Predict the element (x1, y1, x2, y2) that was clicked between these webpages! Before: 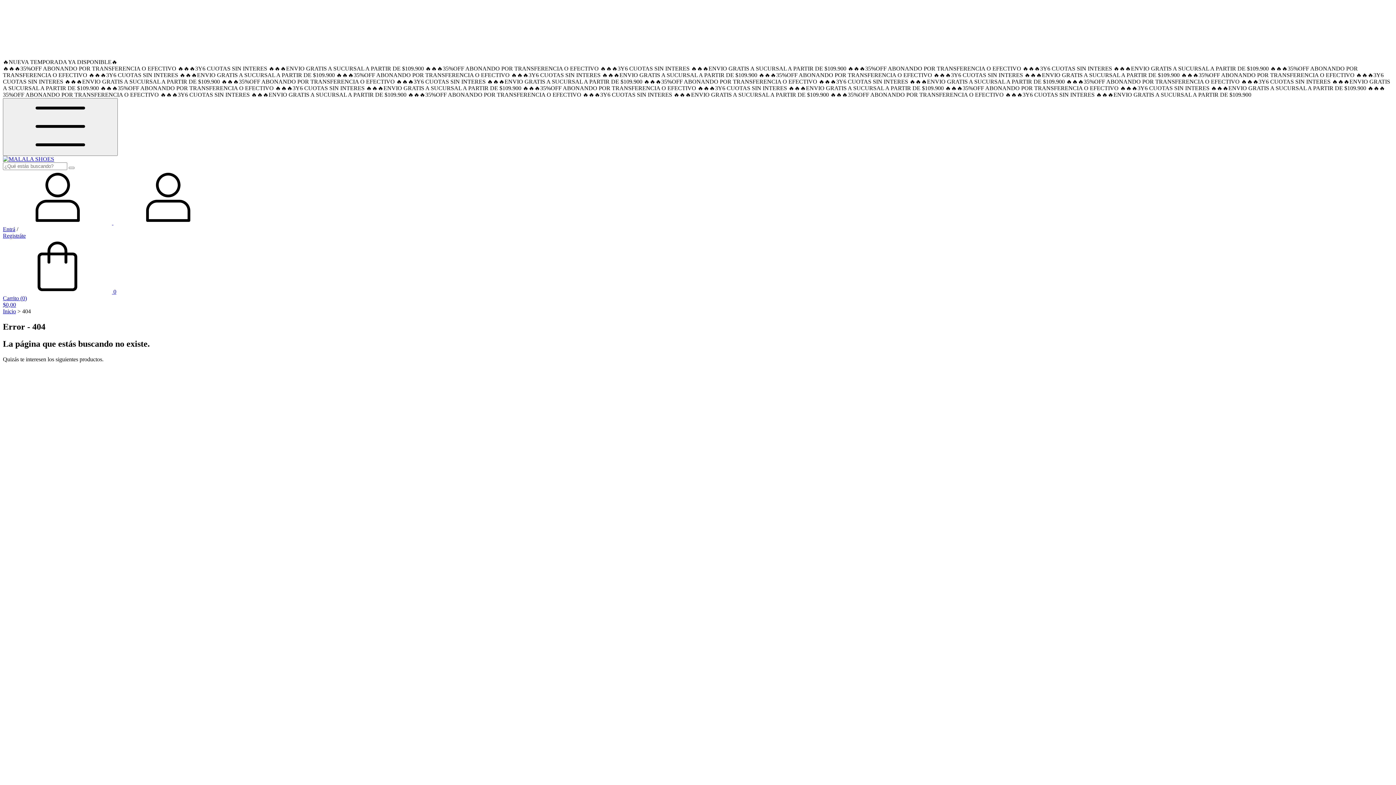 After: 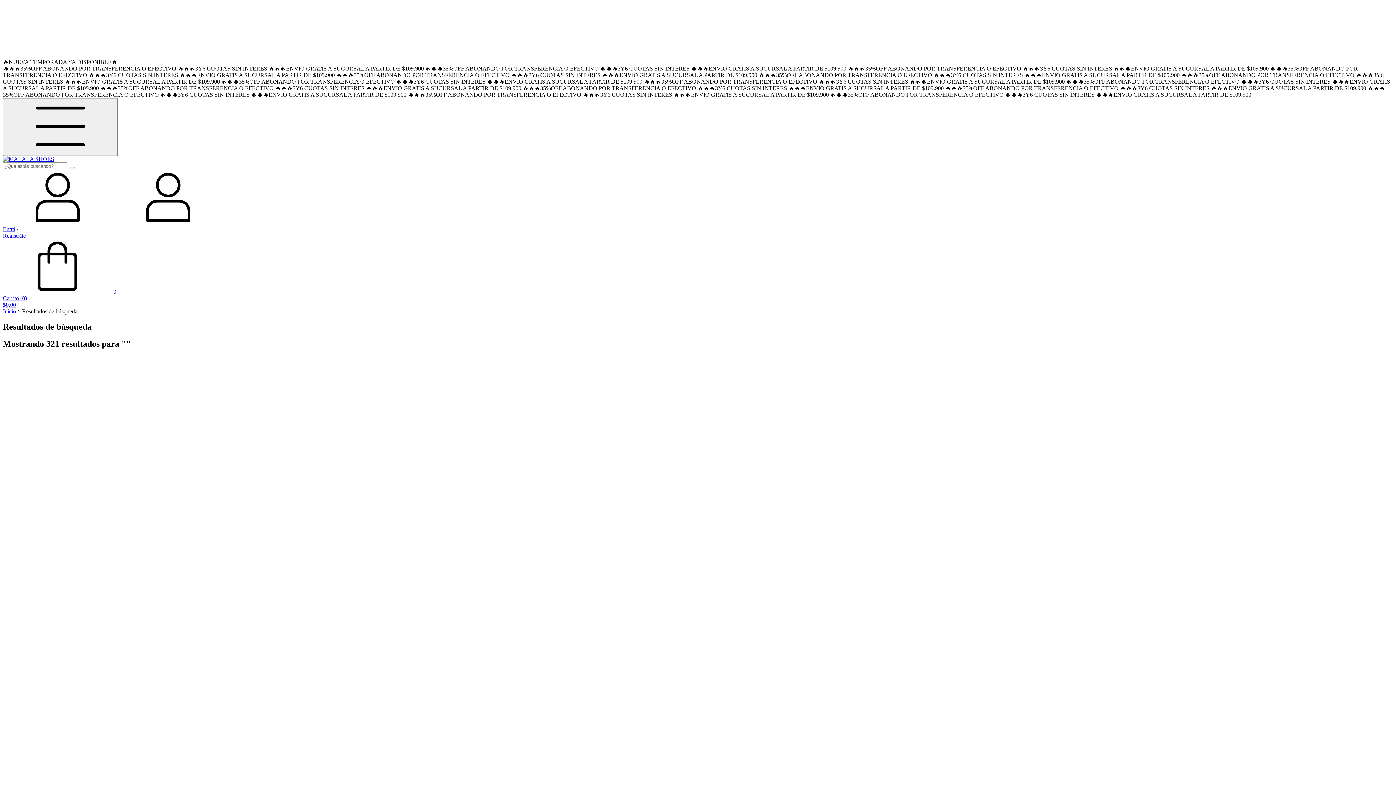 Action: bbox: (68, 166, 74, 169) label: Buscar